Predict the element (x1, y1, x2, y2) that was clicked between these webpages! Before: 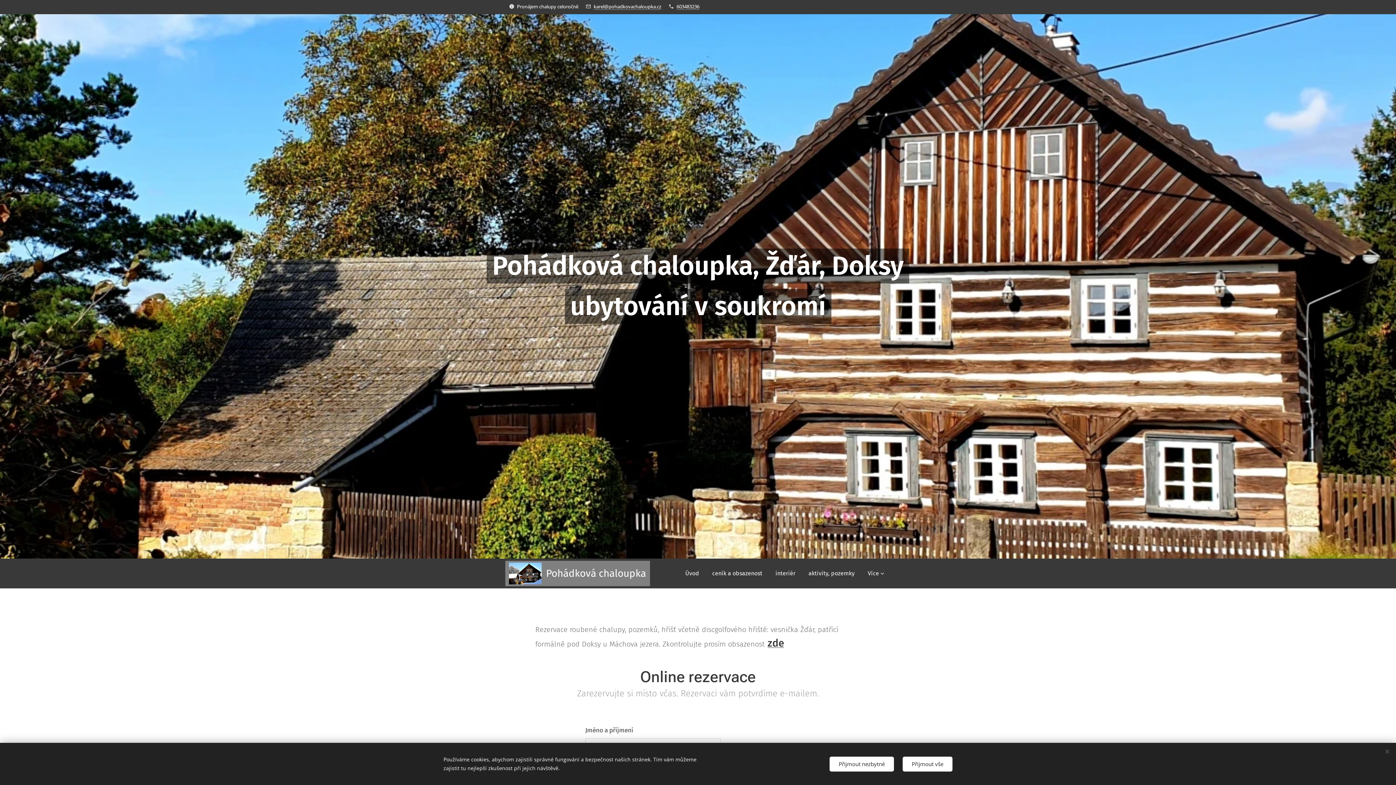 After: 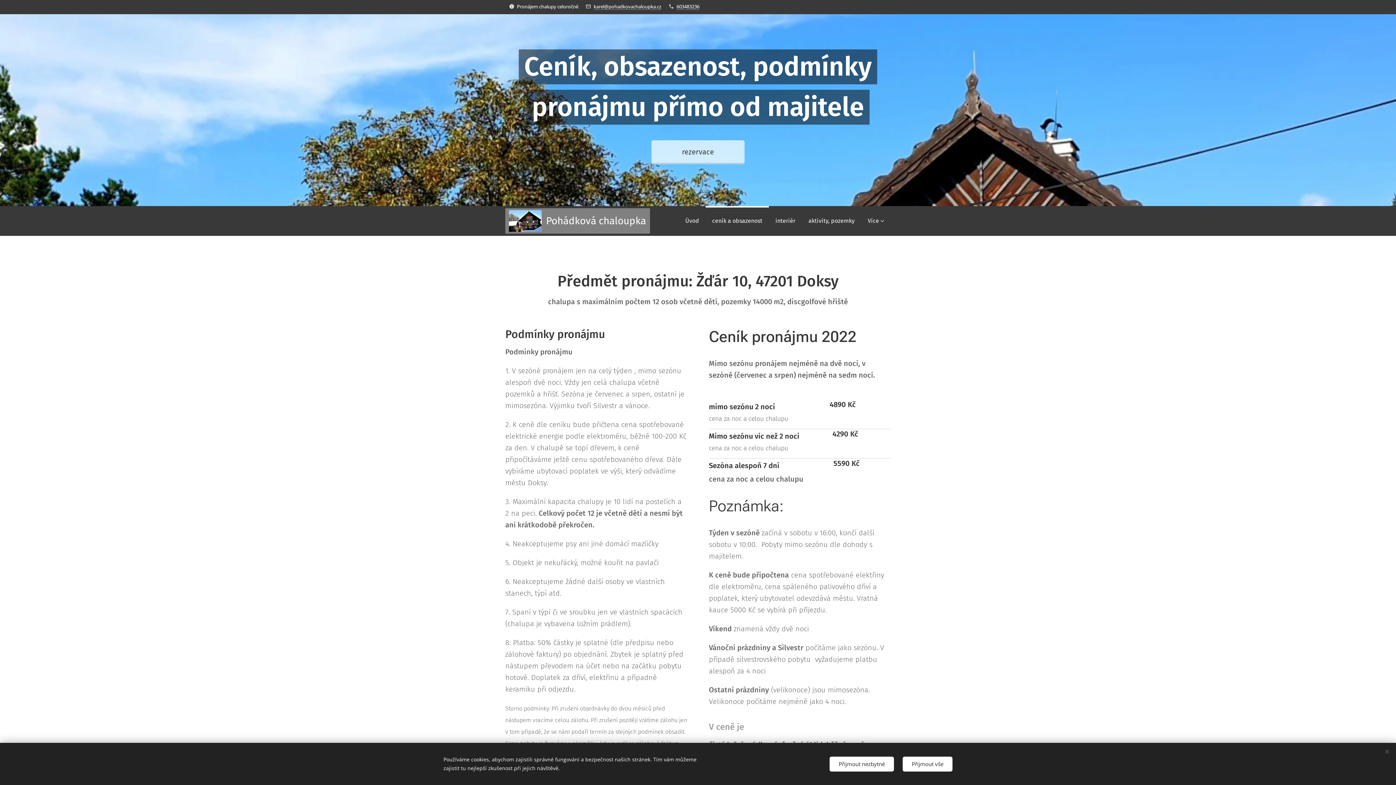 Action: label: zde bbox: (767, 637, 784, 649)